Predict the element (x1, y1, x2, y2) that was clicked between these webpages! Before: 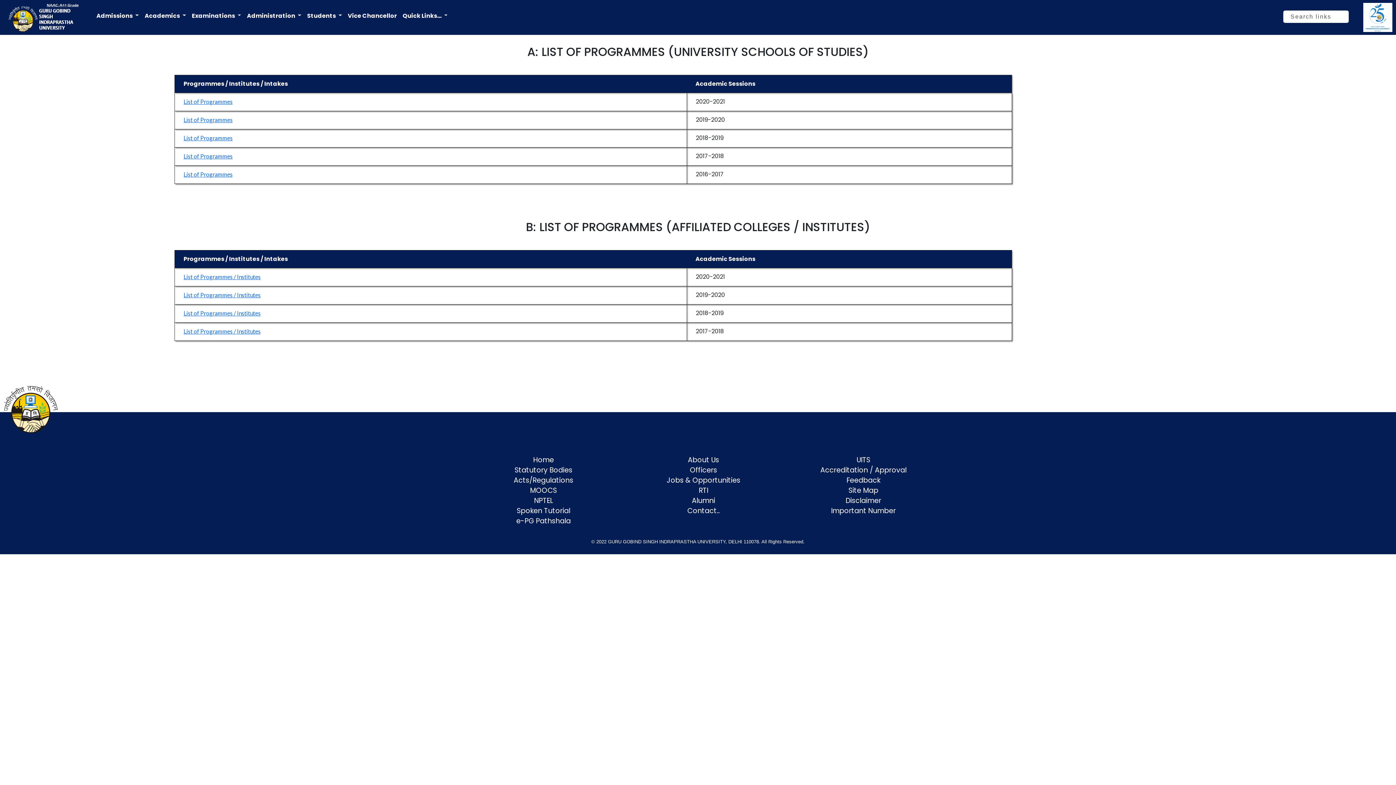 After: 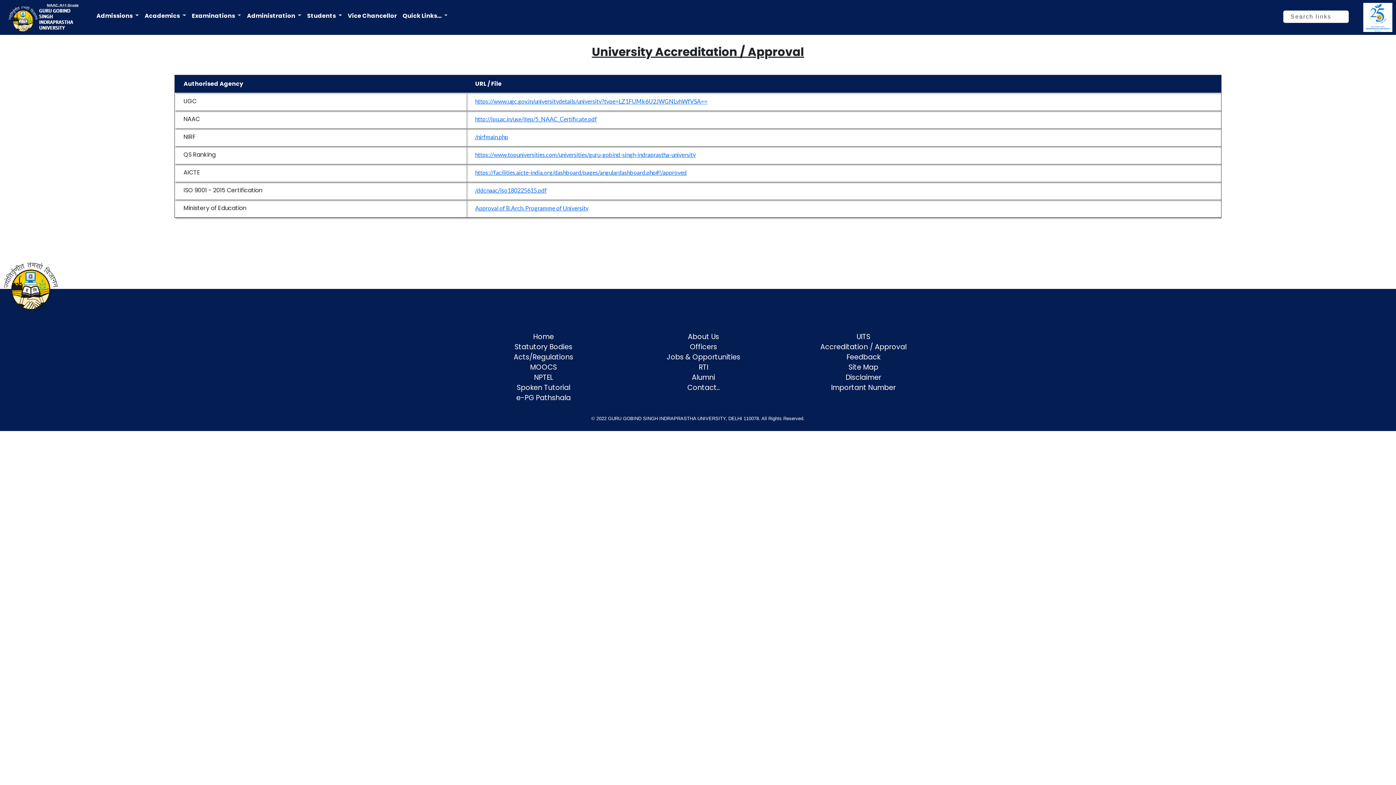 Action: label: Accreditation / Approval bbox: (820, 465, 906, 475)